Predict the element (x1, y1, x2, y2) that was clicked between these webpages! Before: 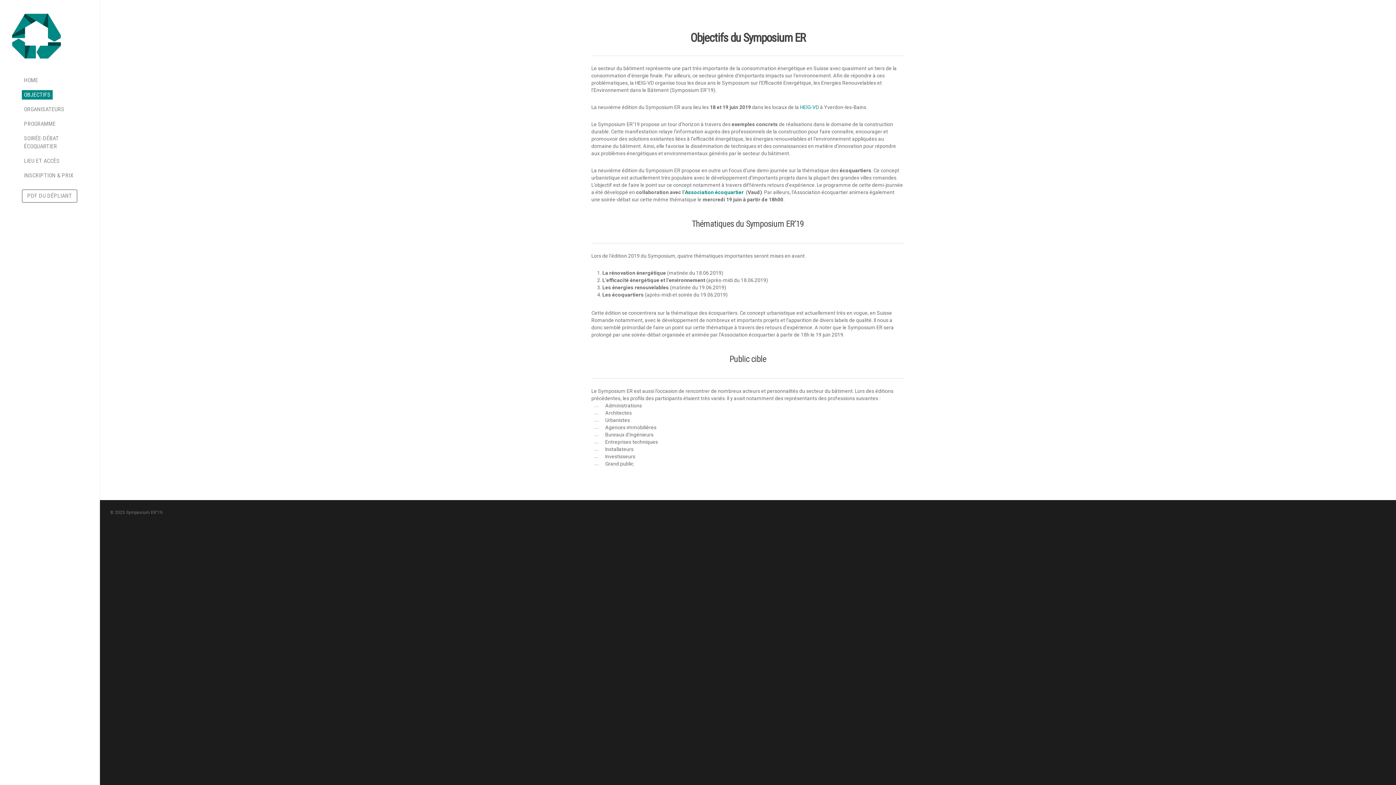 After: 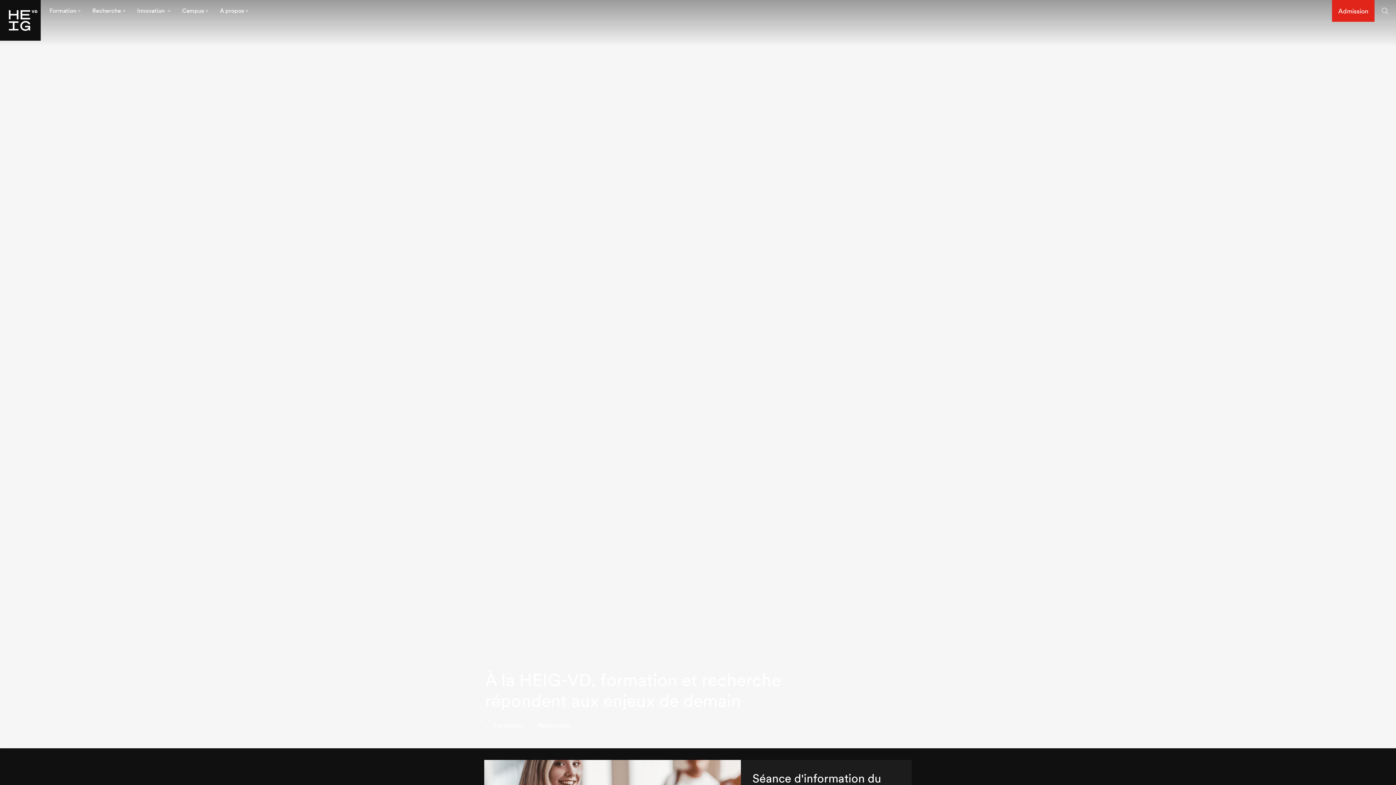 Action: bbox: (800, 104, 819, 110) label: HEIG-VD